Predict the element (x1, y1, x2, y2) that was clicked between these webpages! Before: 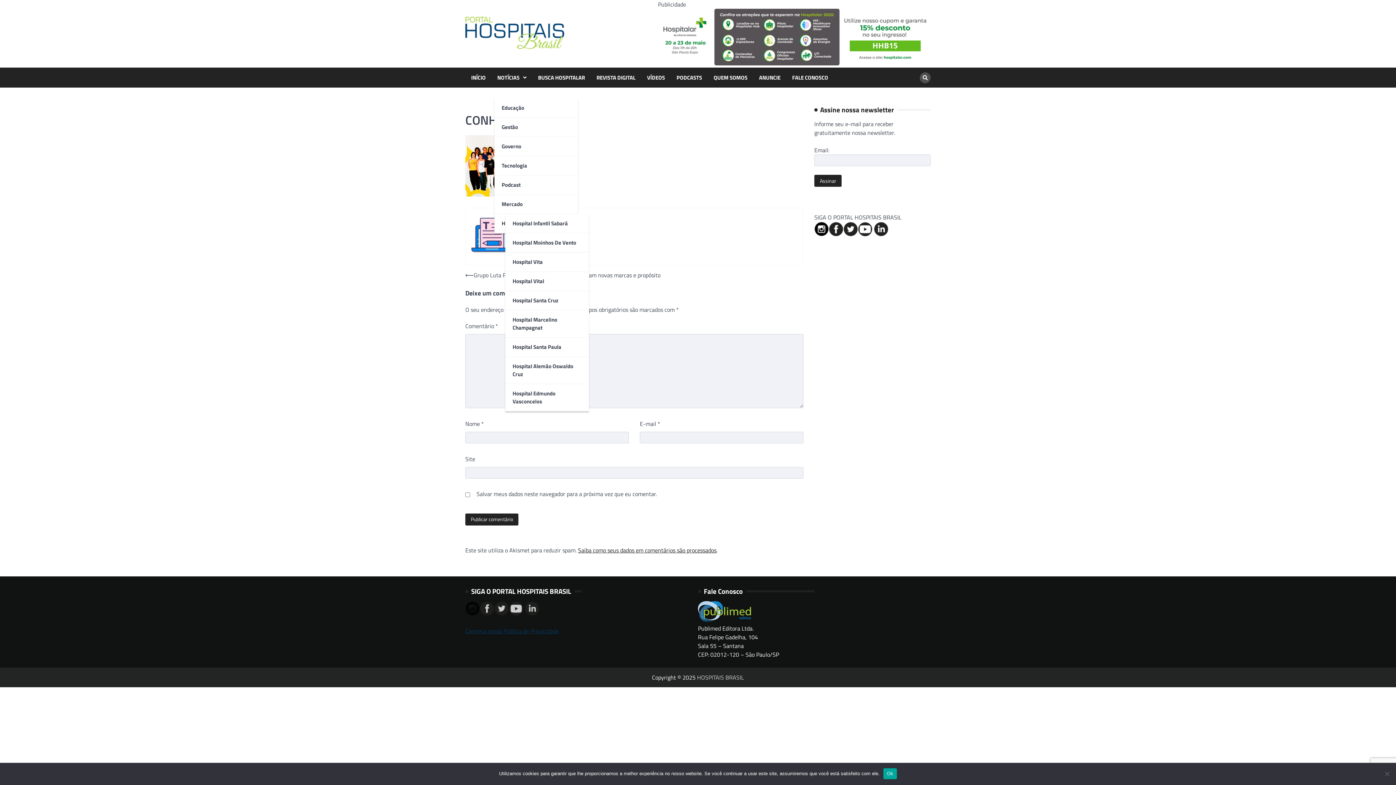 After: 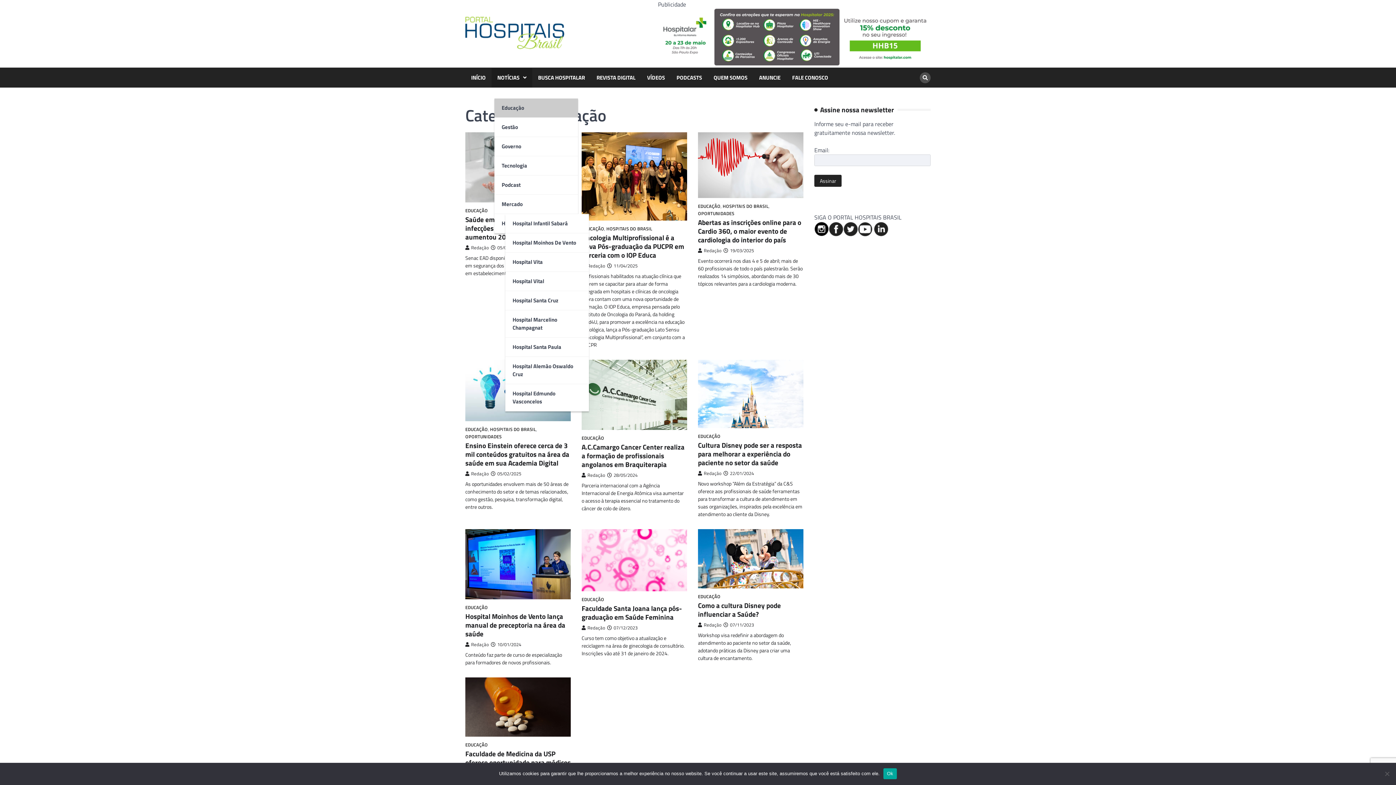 Action: label: Educação bbox: (494, 98, 578, 117)